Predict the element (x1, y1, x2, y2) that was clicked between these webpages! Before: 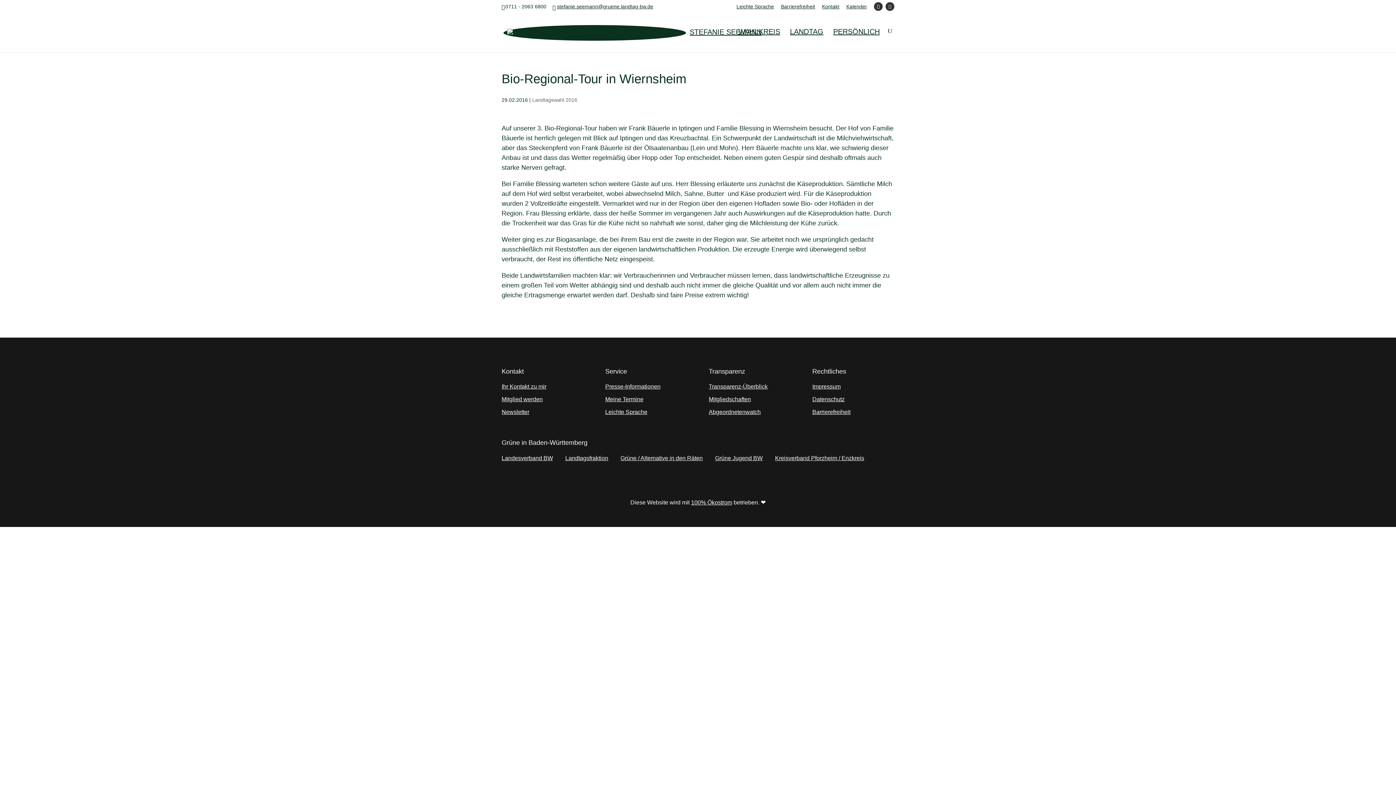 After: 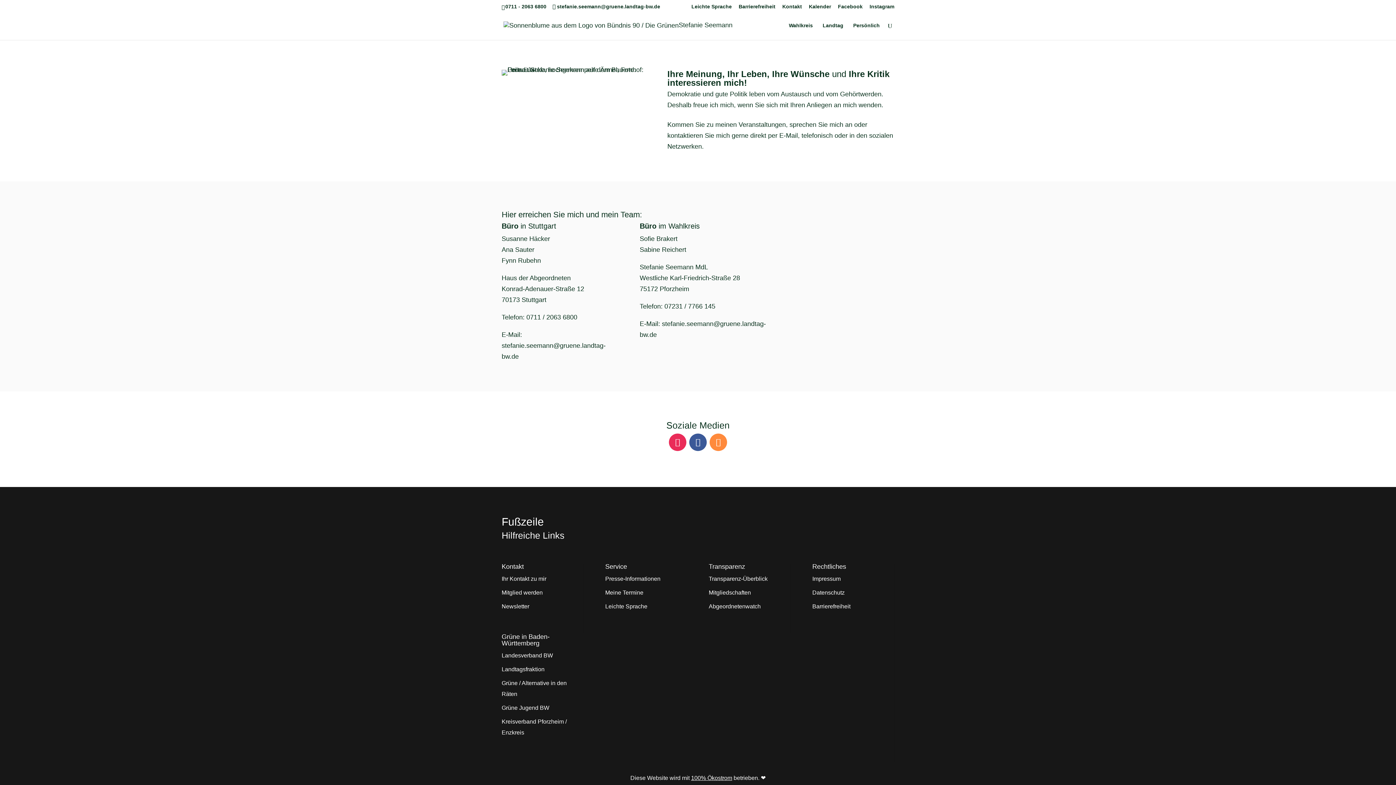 Action: bbox: (501, 383, 546, 389) label: Ihr Kontakt zu mir